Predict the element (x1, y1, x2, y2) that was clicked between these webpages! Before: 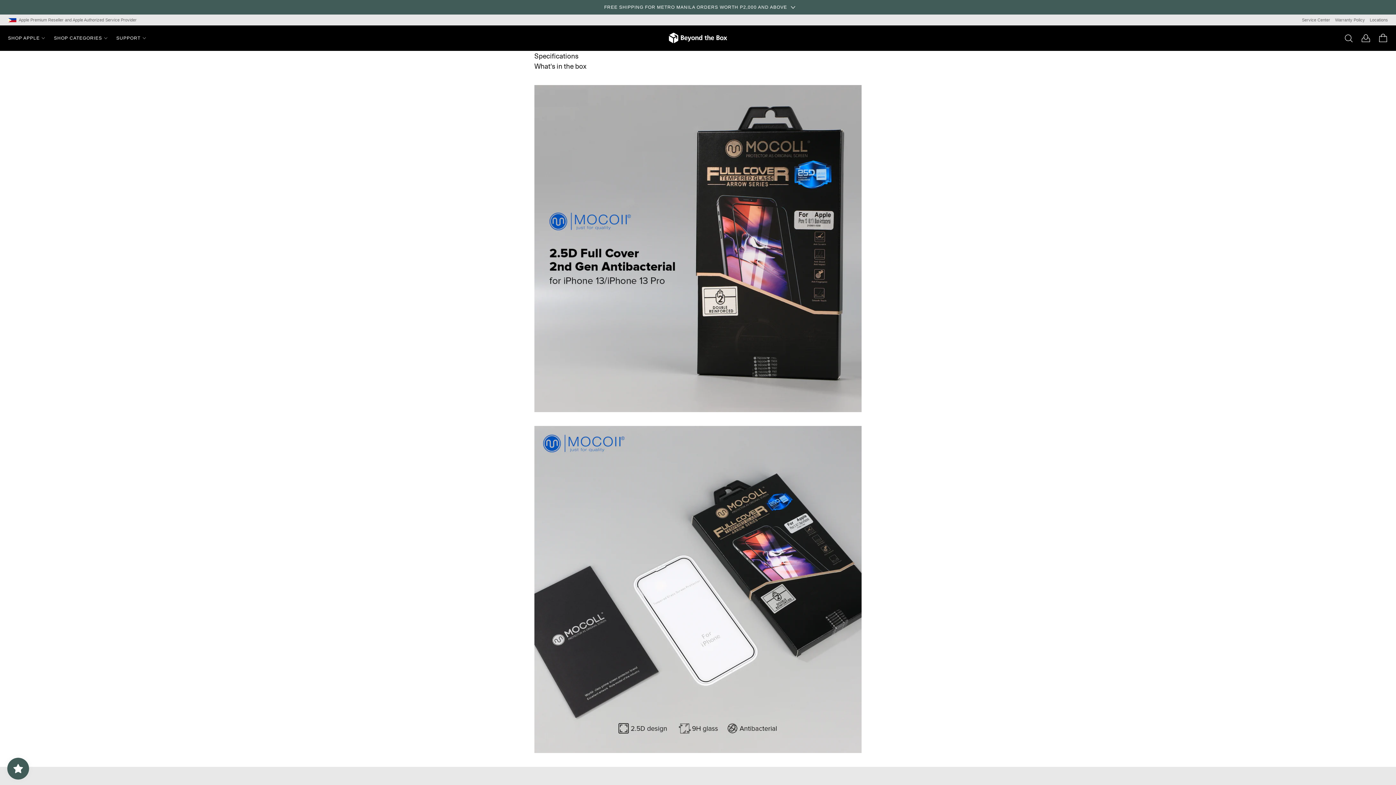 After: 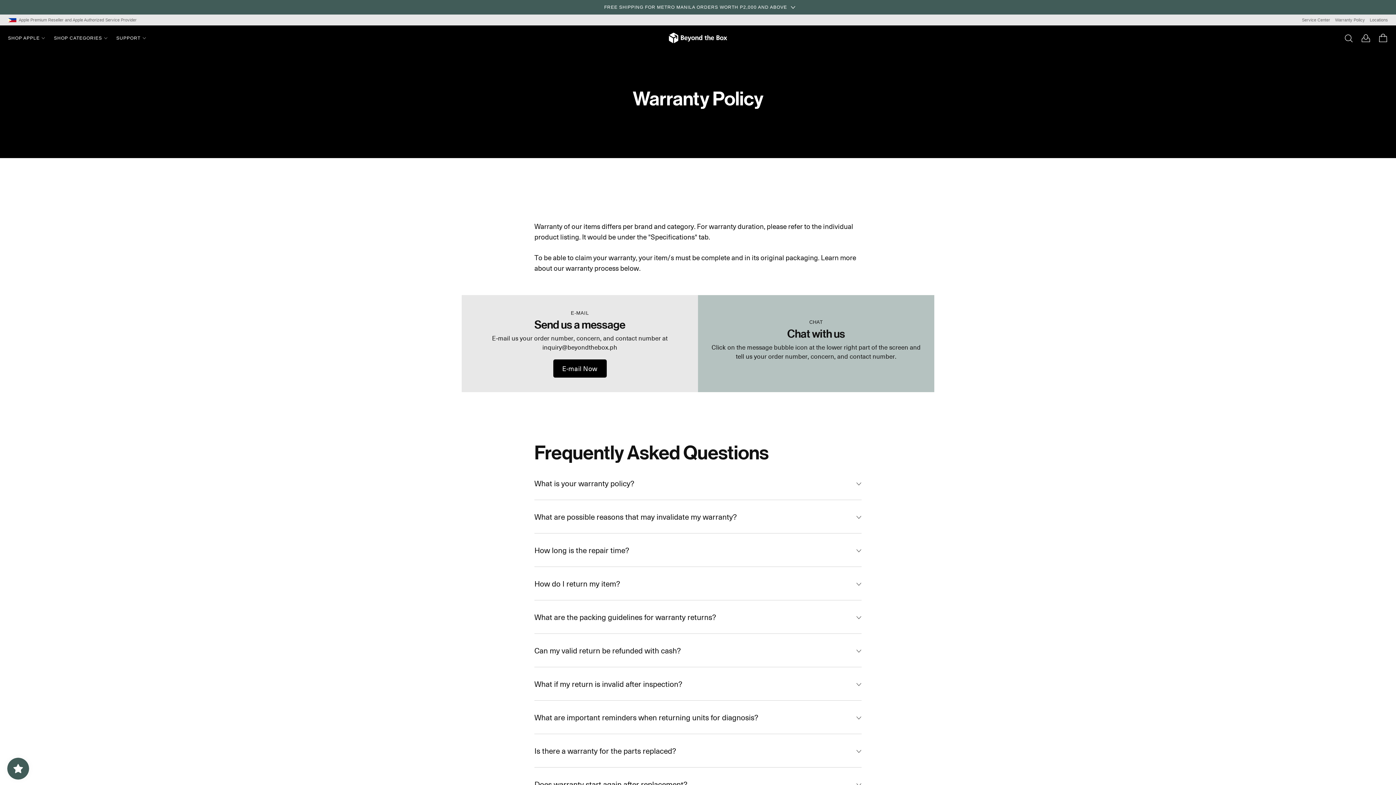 Action: bbox: (1335, 16, 1365, 23) label: Warranty Policy